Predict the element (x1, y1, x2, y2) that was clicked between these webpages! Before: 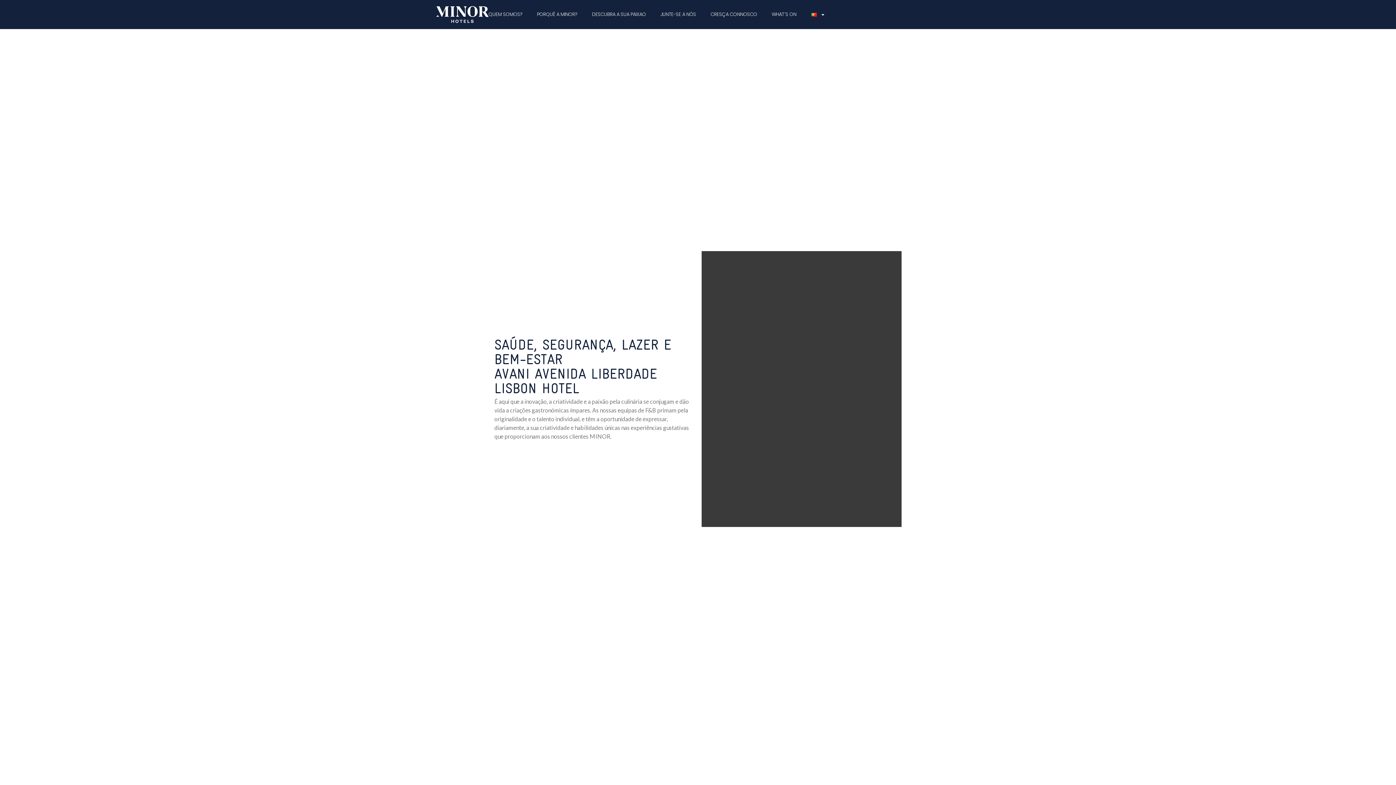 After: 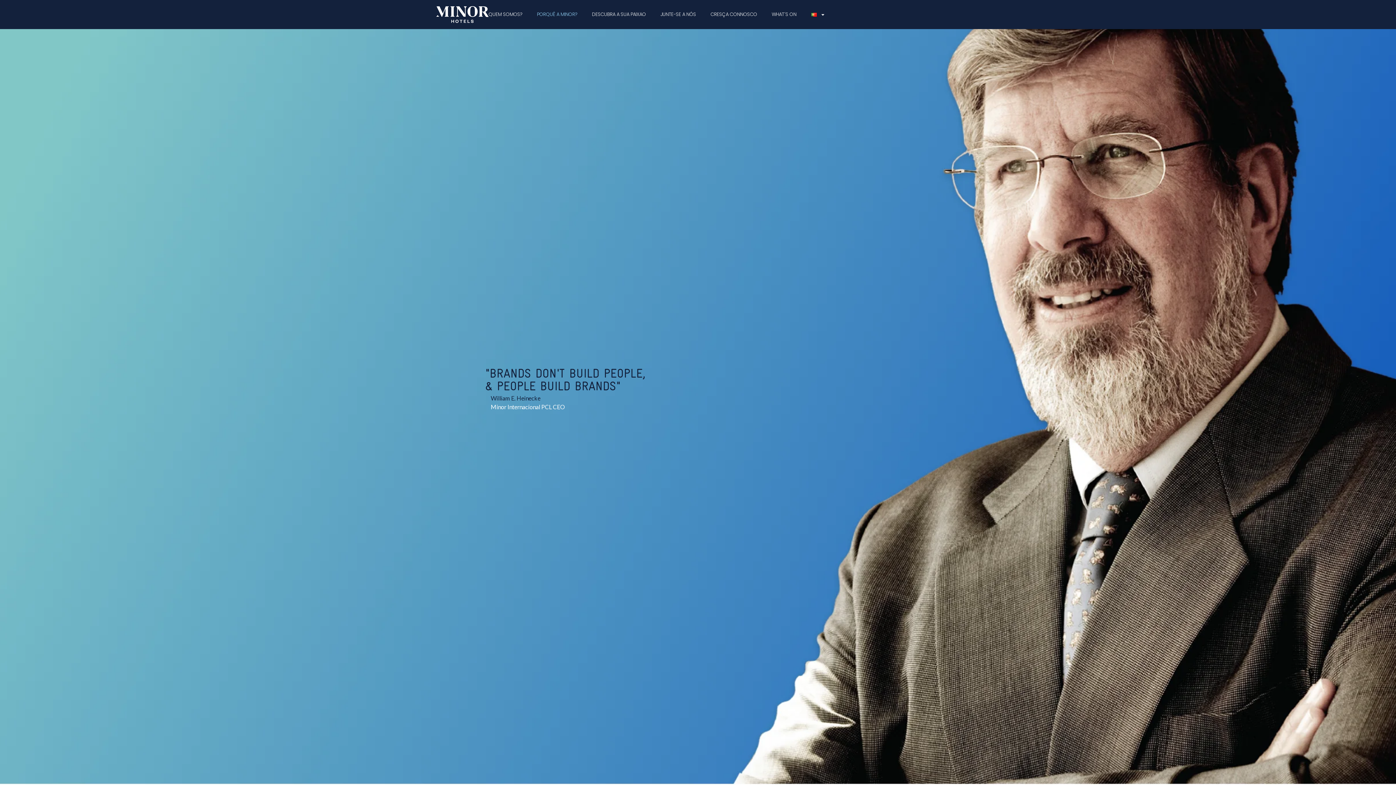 Action: bbox: (537, 8, 577, 20) label: PORQUÊ A MINOR?